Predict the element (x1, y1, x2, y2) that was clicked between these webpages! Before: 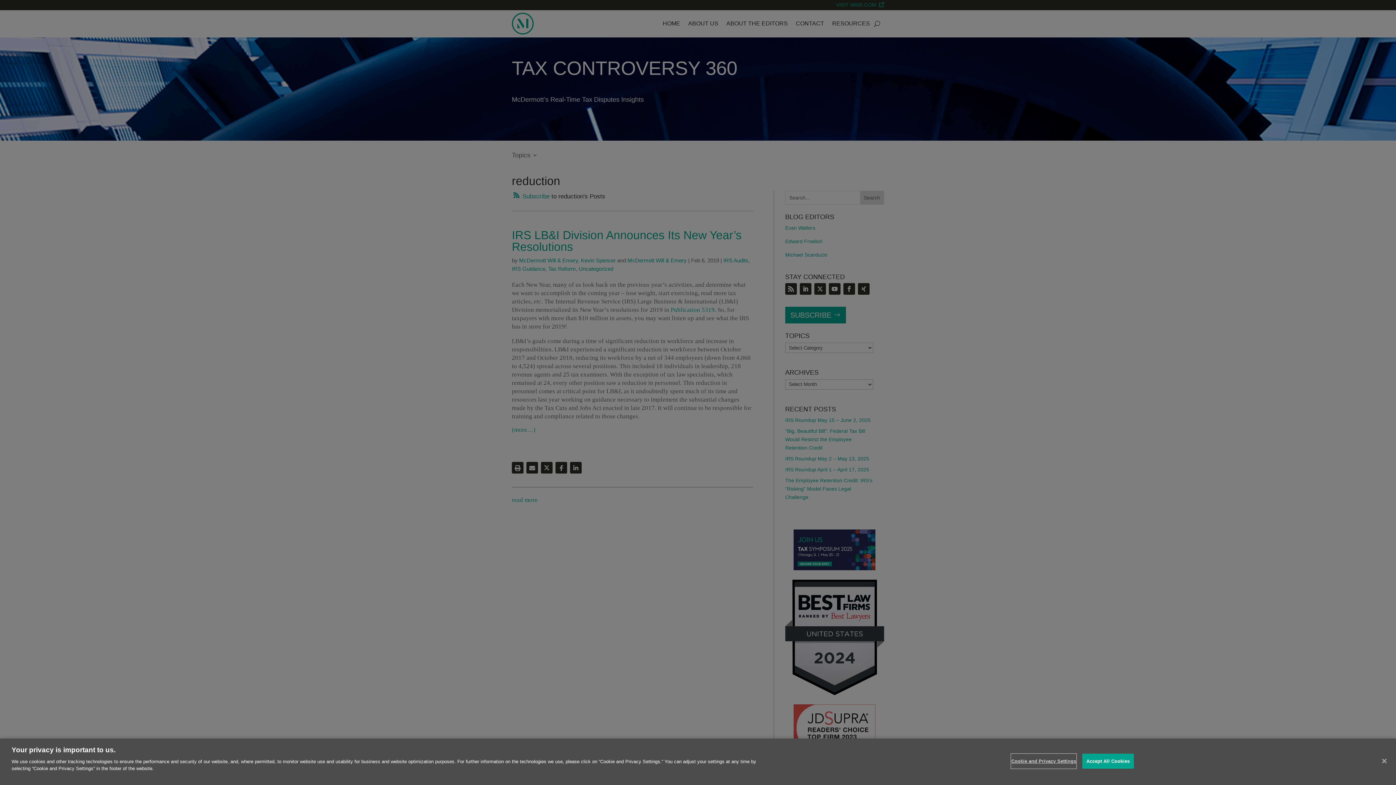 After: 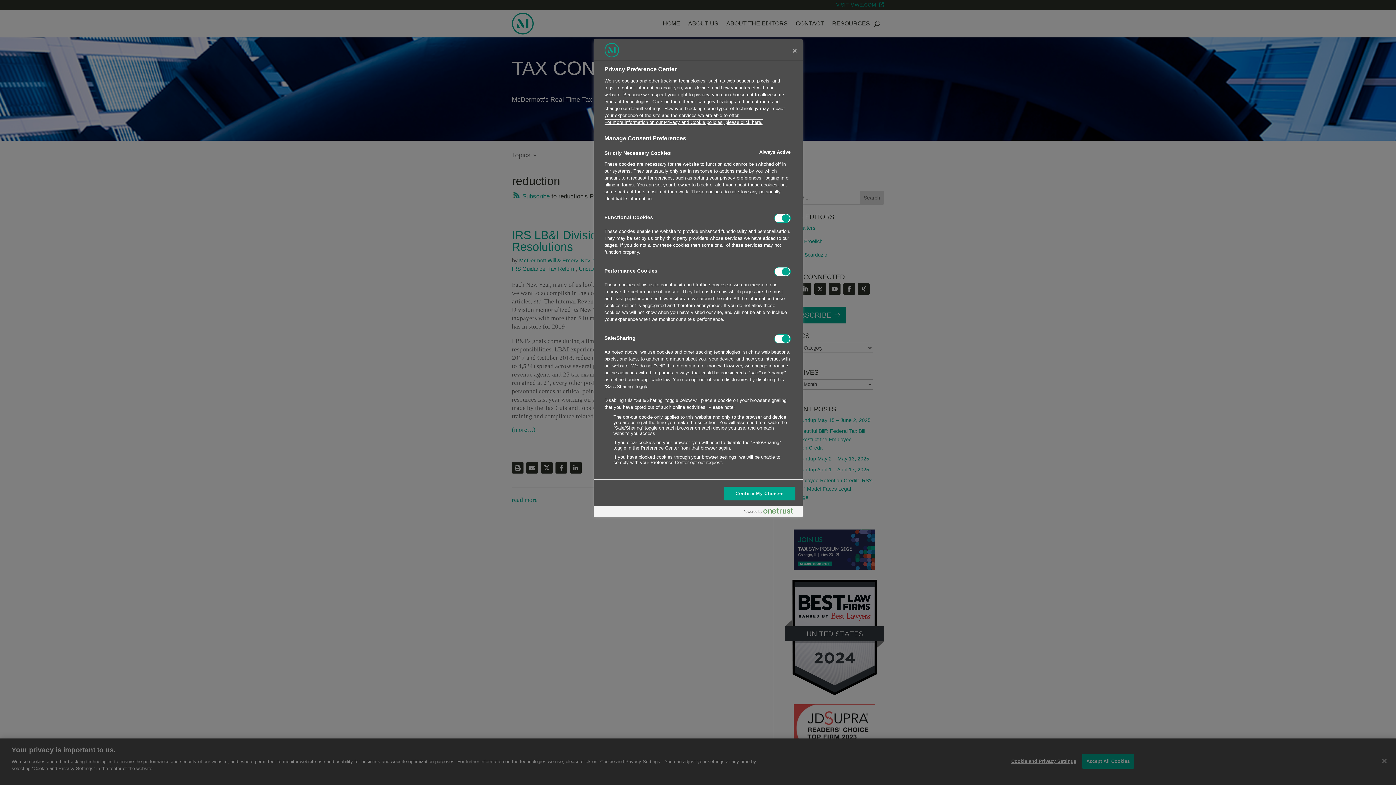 Action: label: Cookie and Privacy Settings bbox: (1011, 754, 1076, 768)